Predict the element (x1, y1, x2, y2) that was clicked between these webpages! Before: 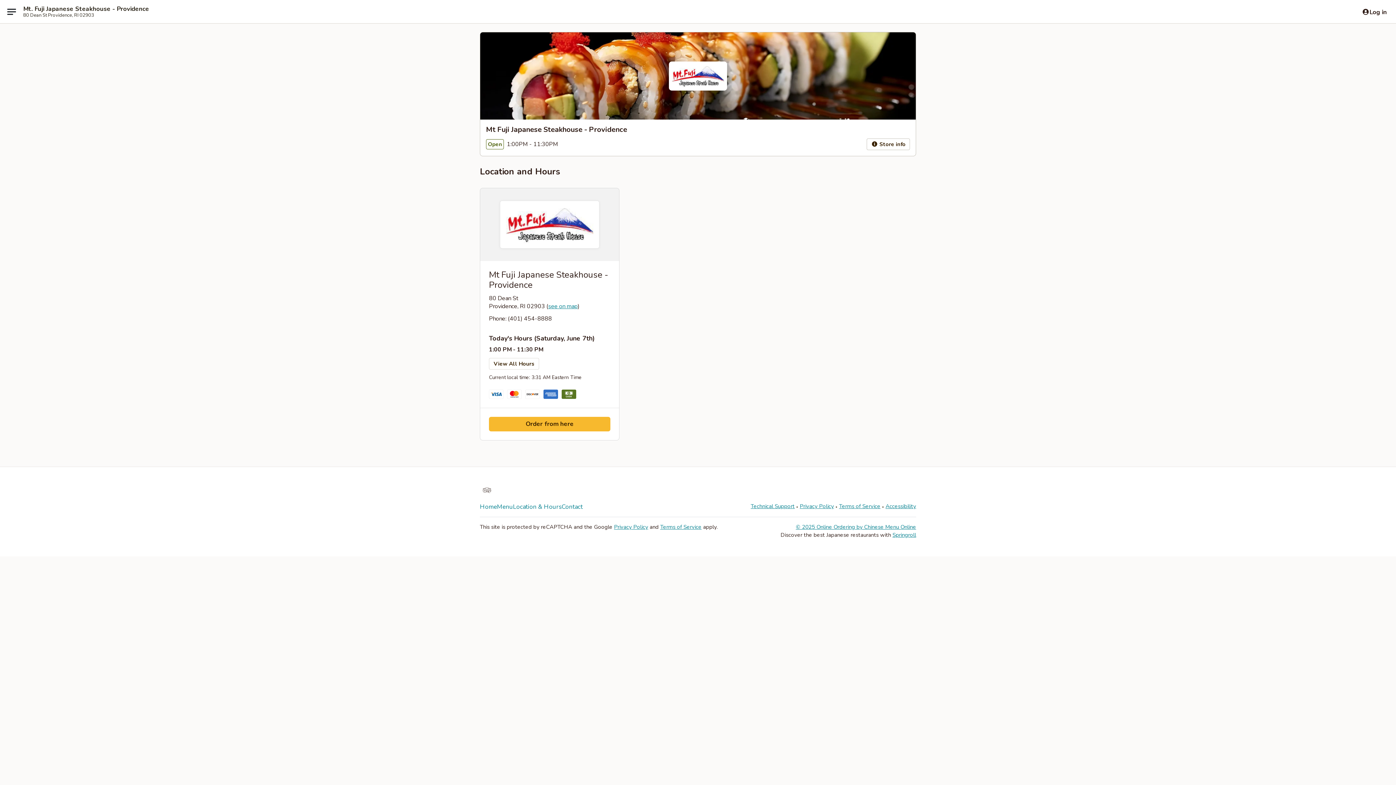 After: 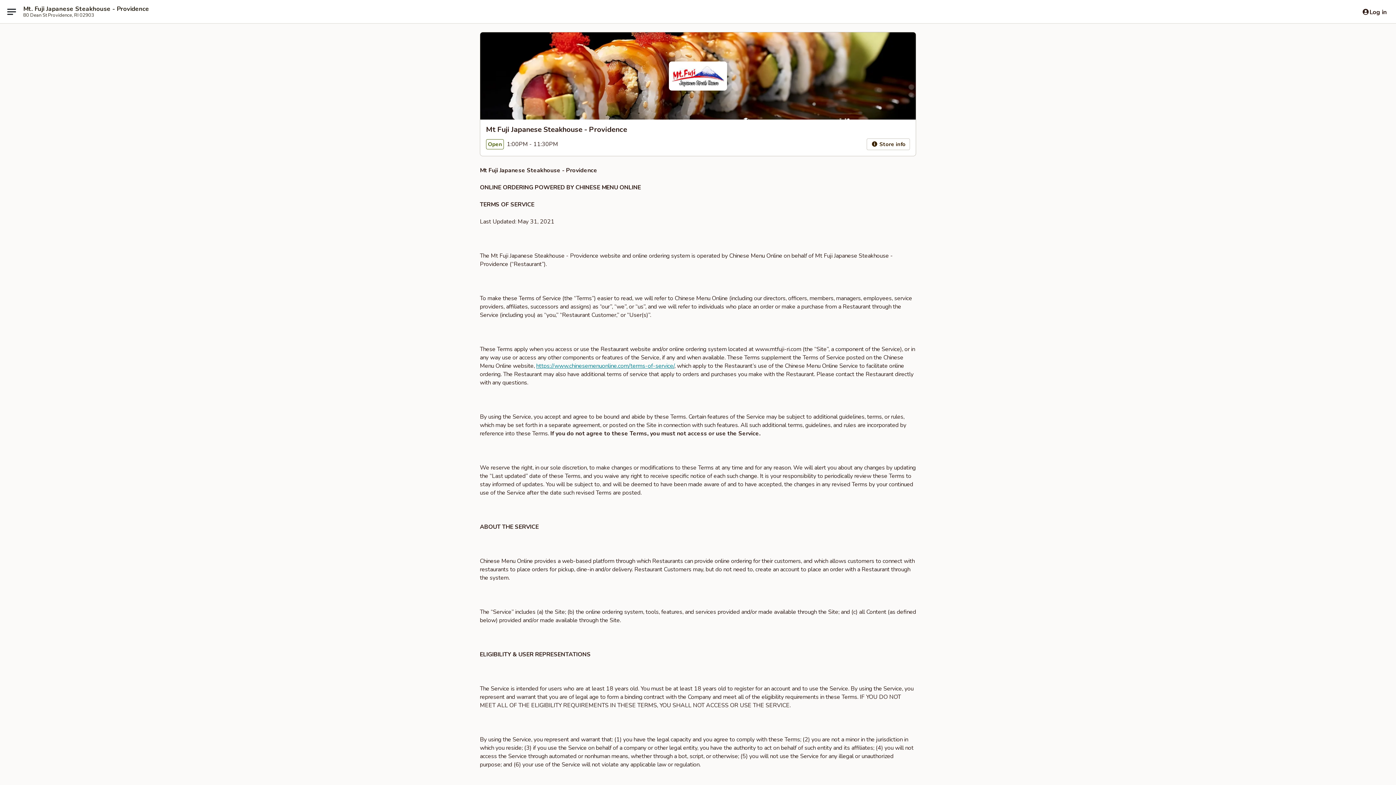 Action: bbox: (839, 503, 880, 510) label: Terms of Service